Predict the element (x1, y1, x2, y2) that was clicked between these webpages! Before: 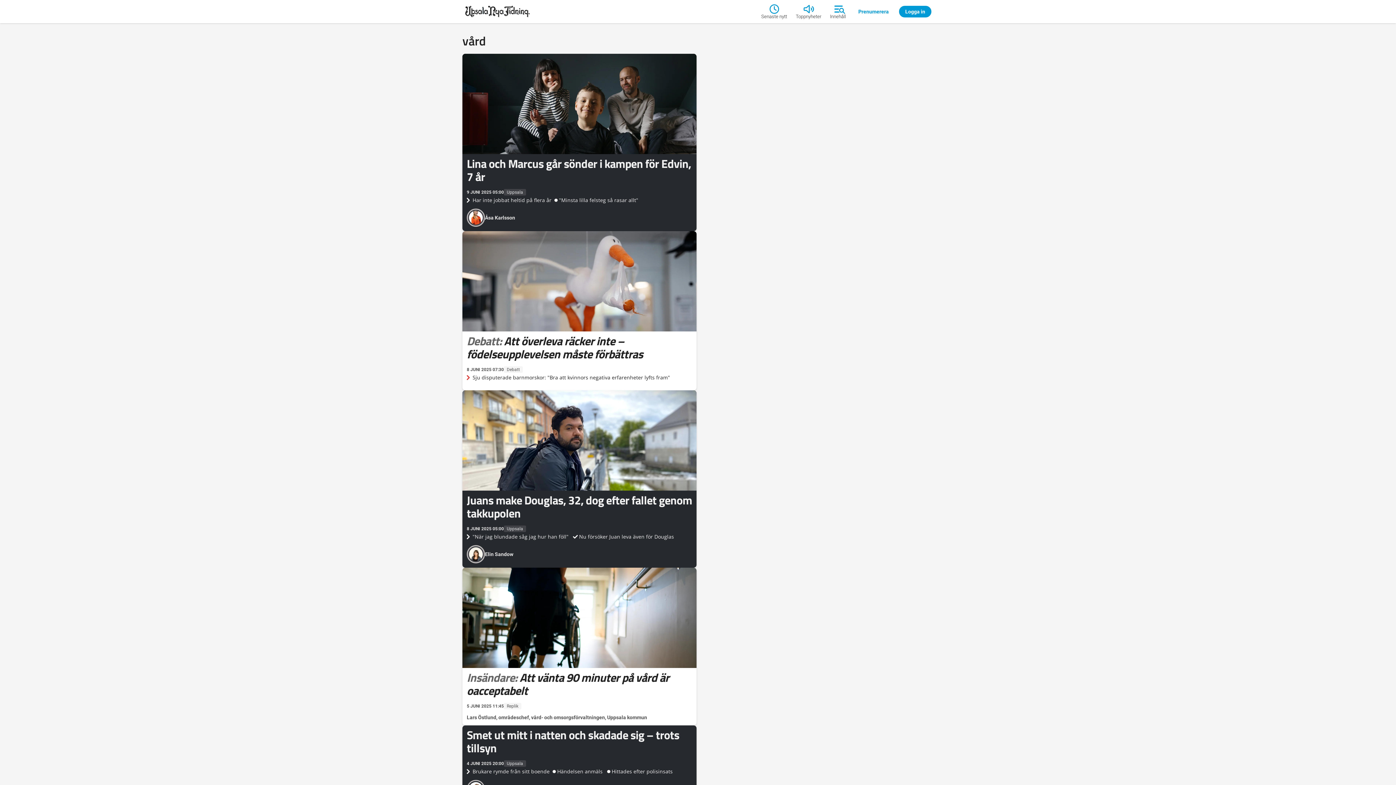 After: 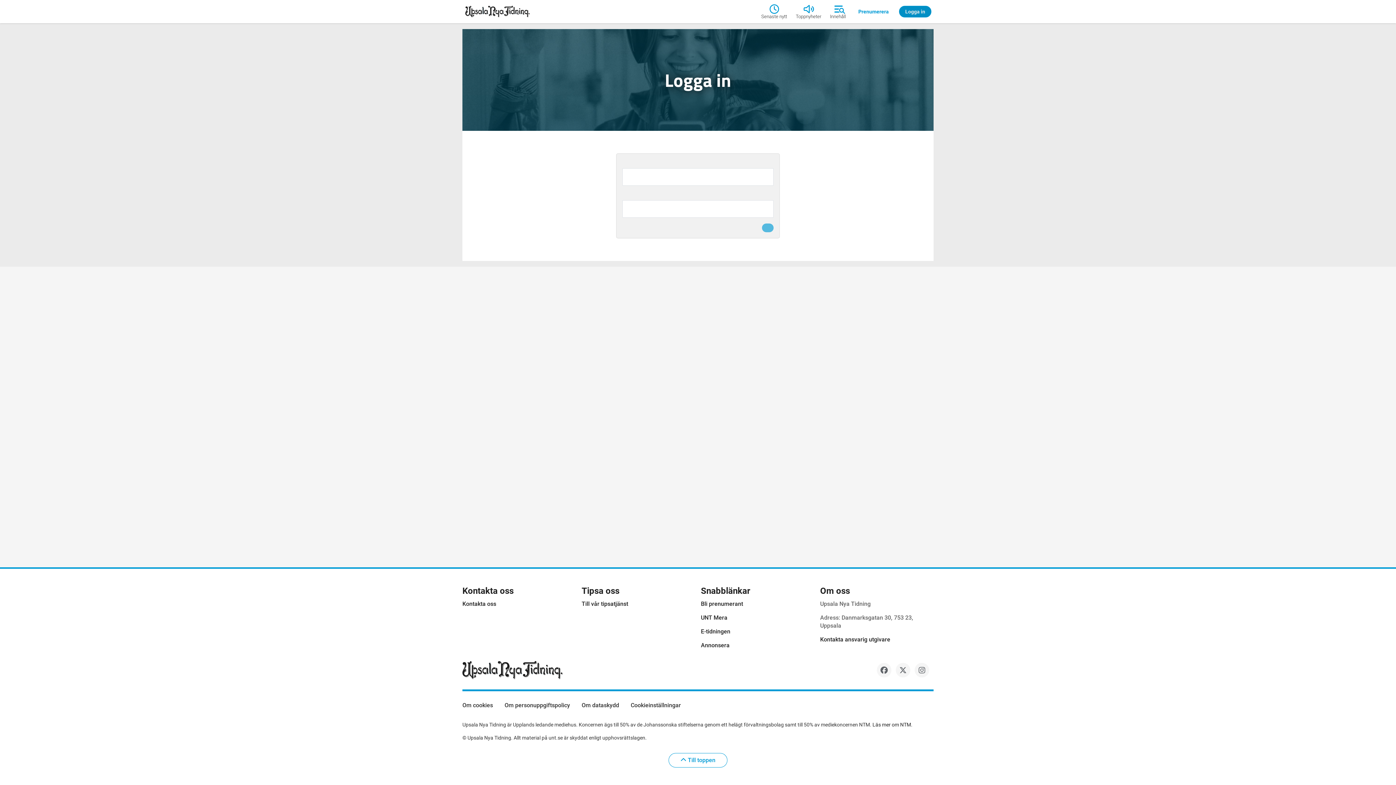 Action: label: Logga in bbox: (897, 5, 933, 17)